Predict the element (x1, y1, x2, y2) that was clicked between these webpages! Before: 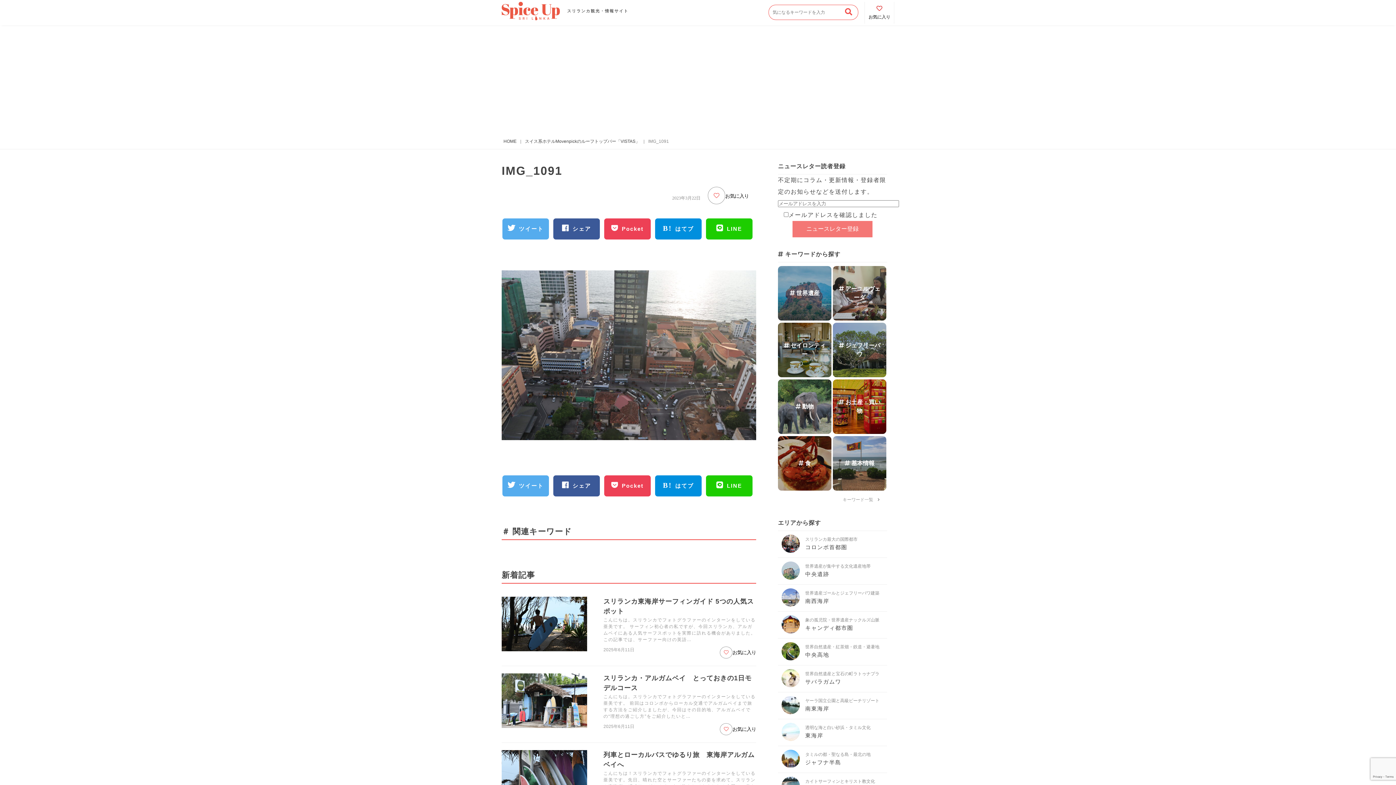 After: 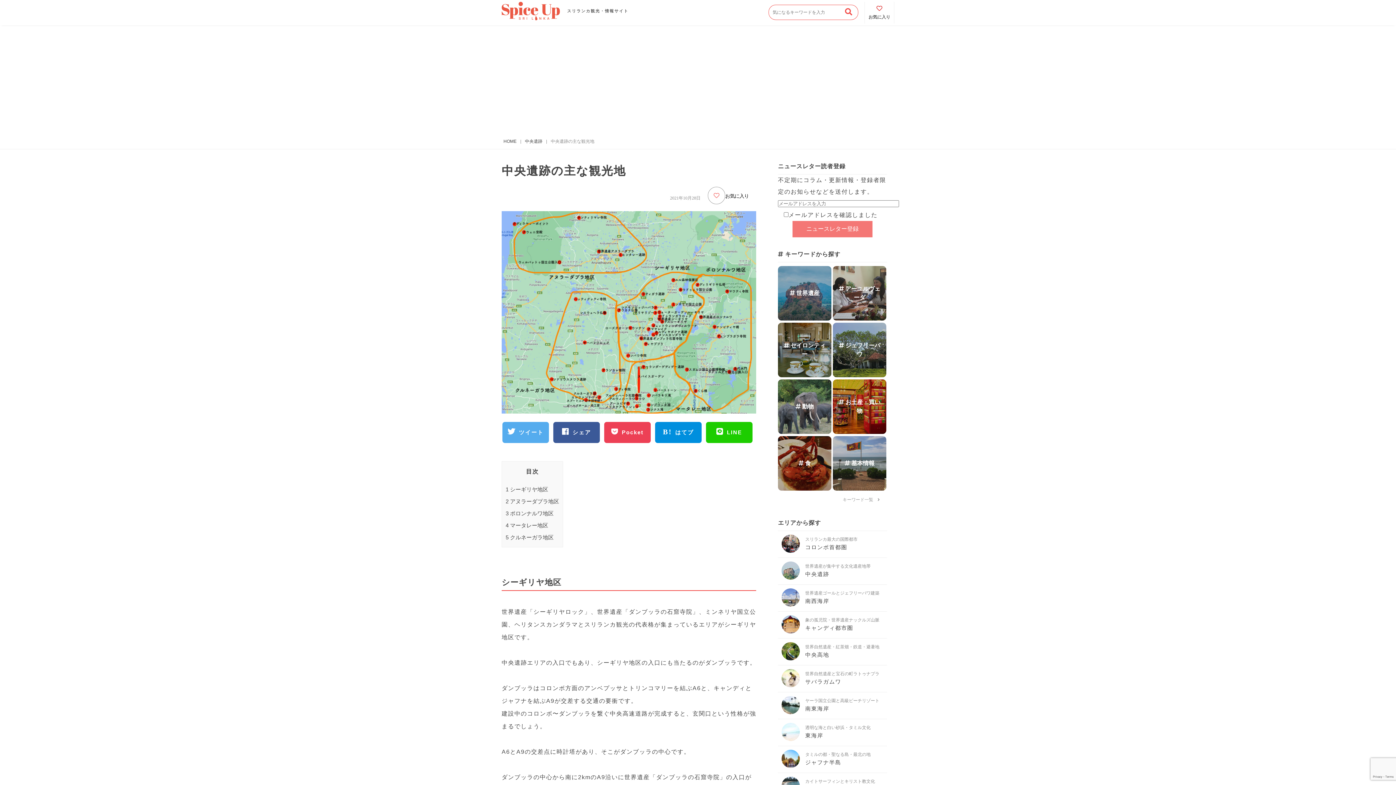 Action: bbox: (781, 574, 805, 581) label: 世界遺産が集中する文化遺産地帯

中央遺跡